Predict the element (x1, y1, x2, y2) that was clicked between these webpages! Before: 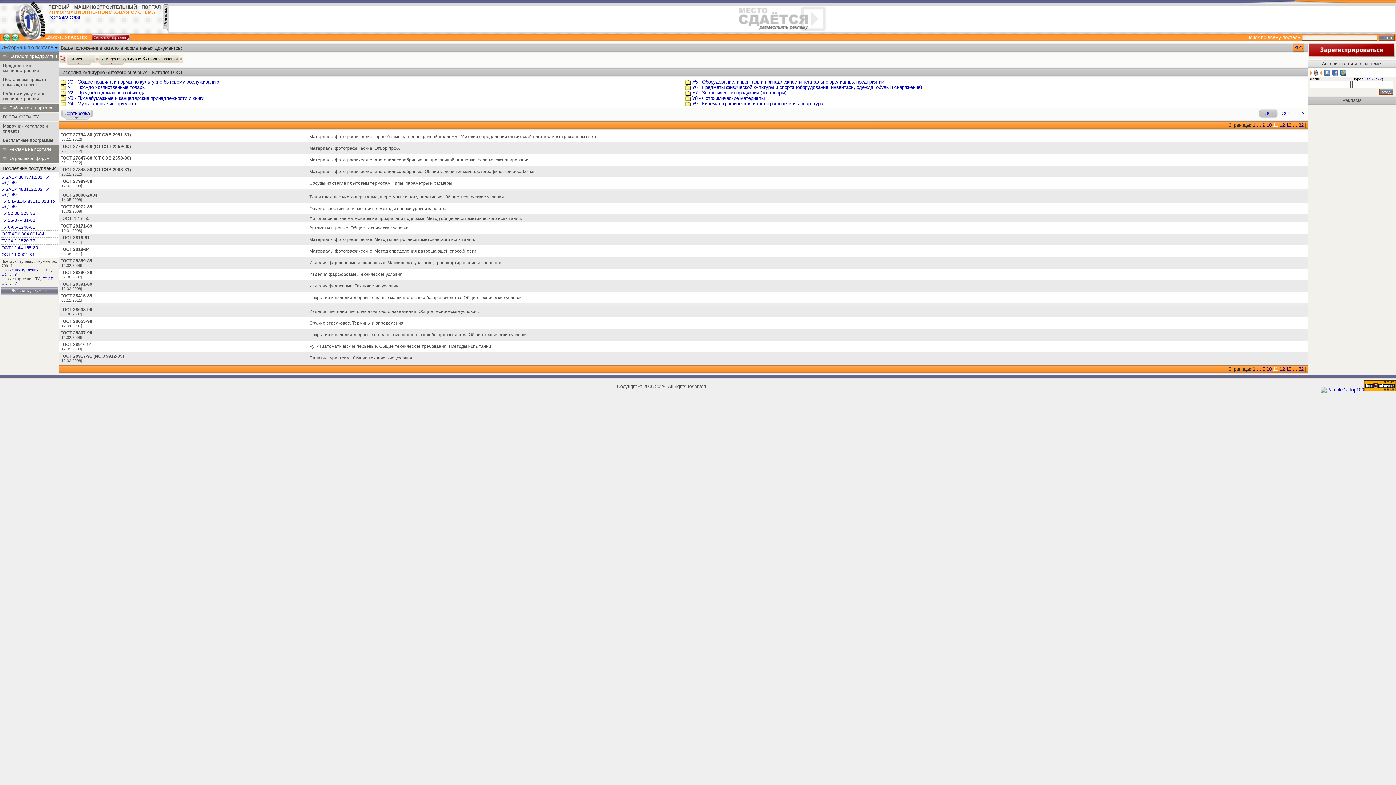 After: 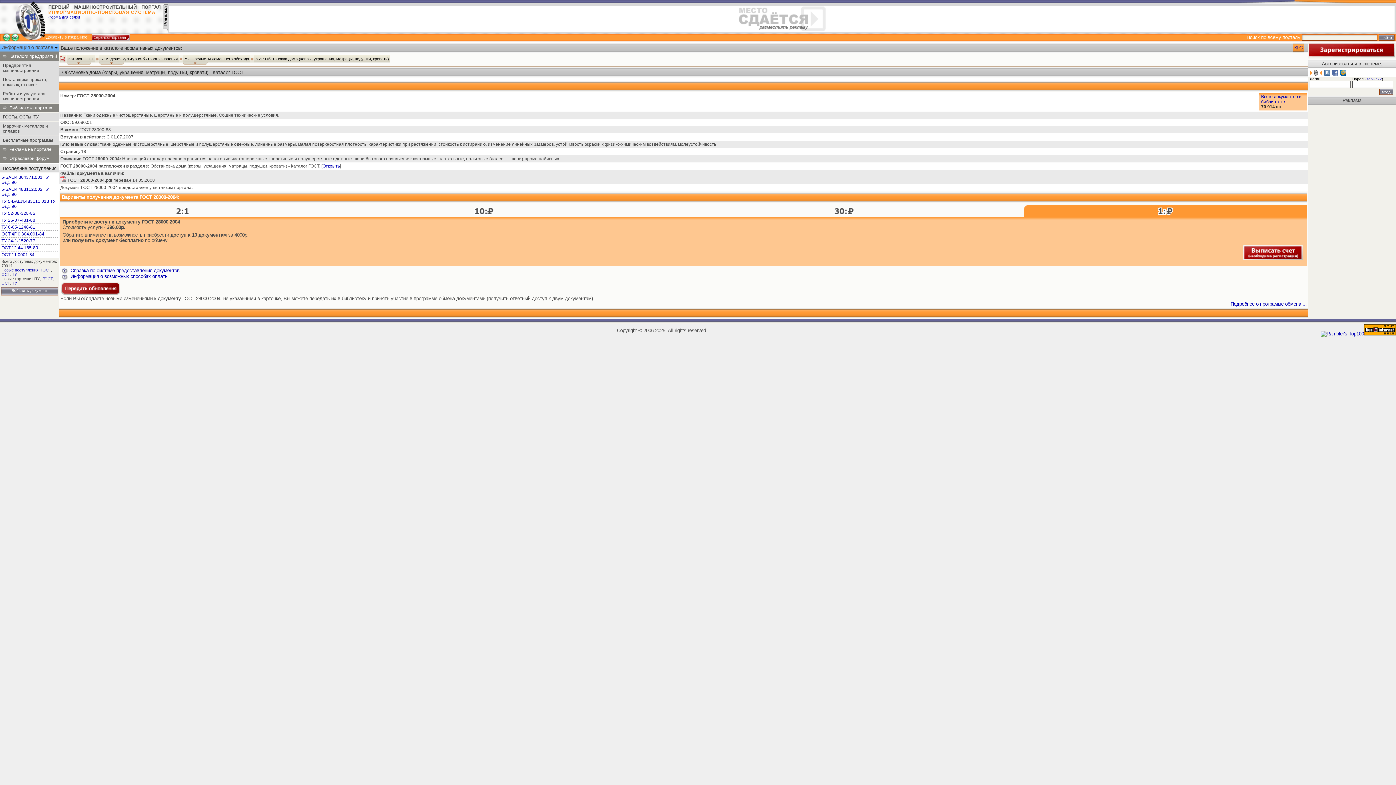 Action: bbox: (309, 194, 505, 199) label: Ткани одежные чистошерстяные, шерстяные и полушерстяные. Общие технические условия.